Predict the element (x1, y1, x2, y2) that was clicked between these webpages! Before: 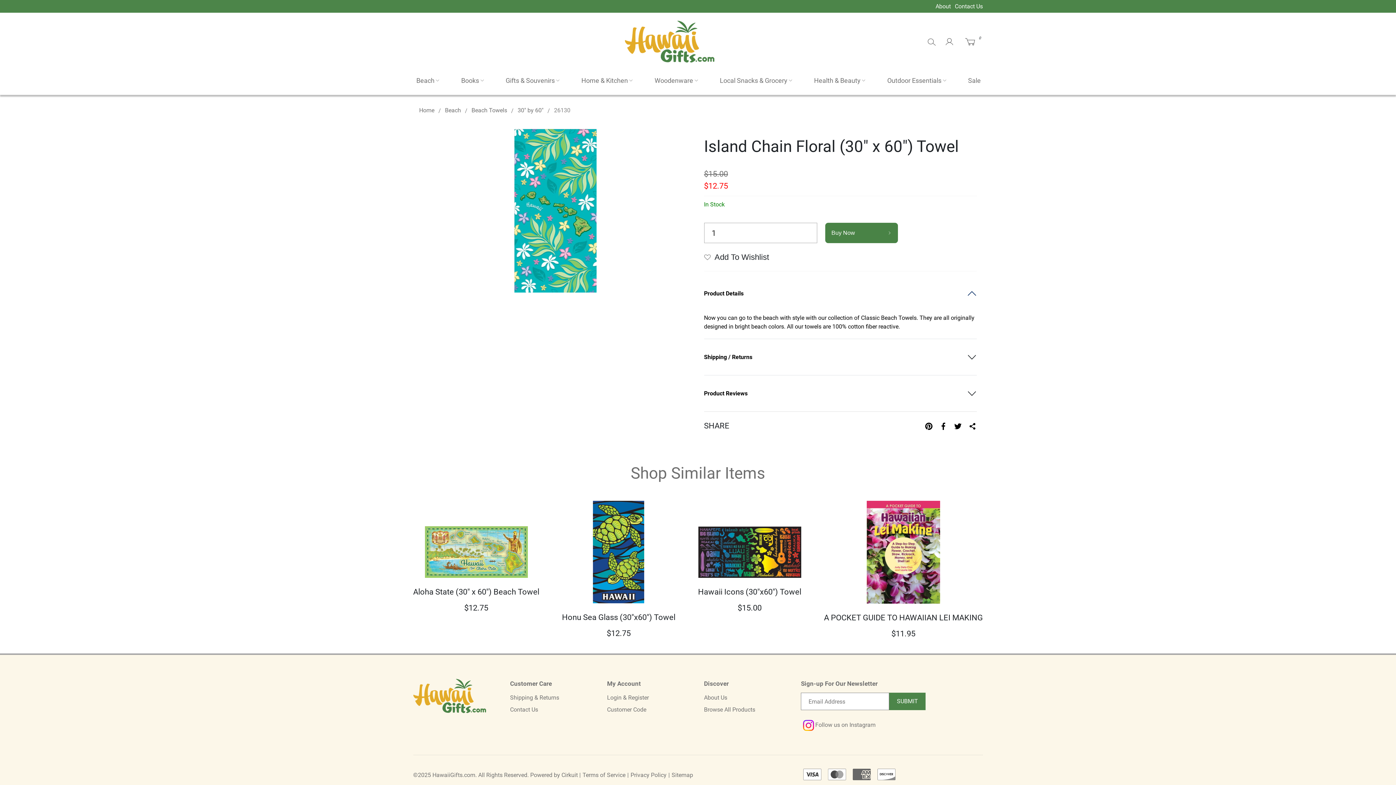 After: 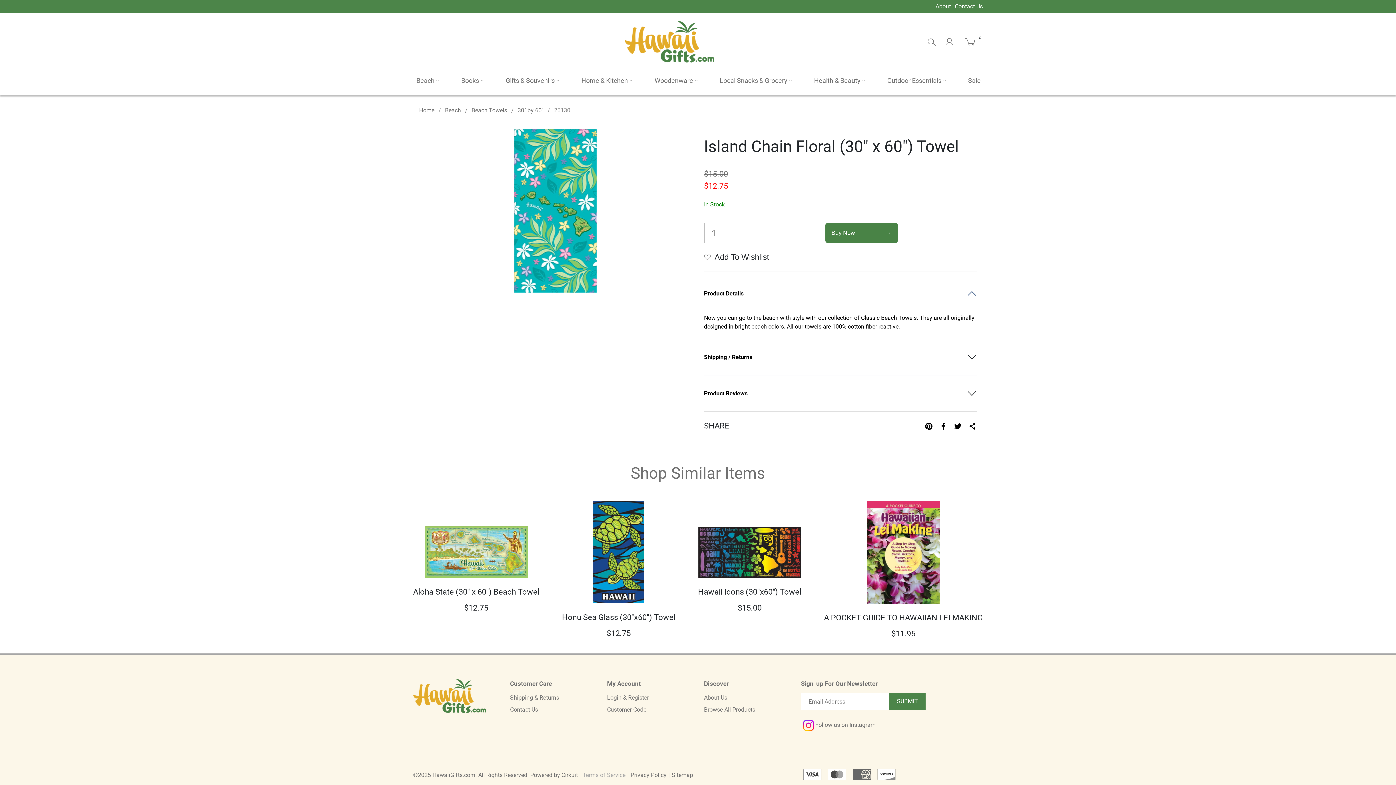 Action: label: Terms of Service bbox: (582, 772, 625, 779)